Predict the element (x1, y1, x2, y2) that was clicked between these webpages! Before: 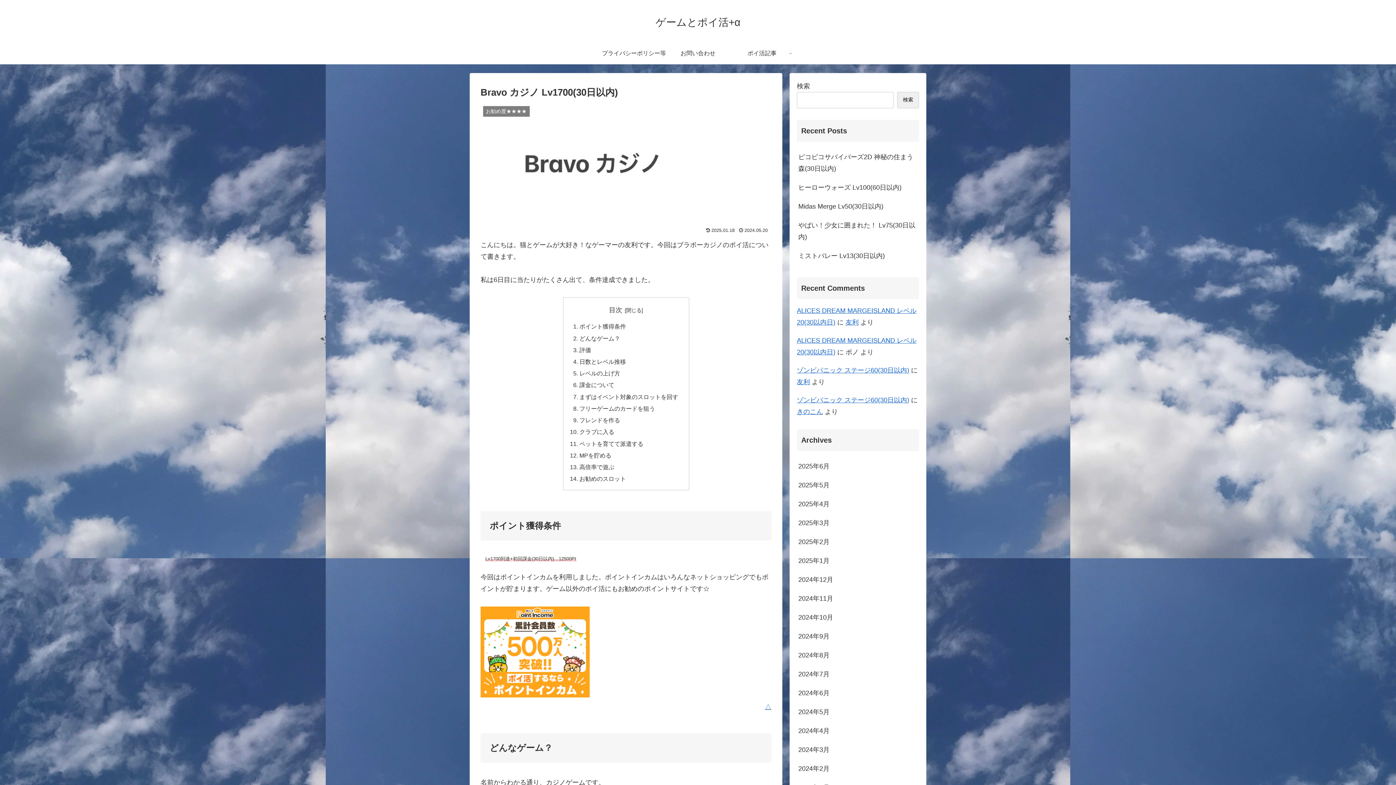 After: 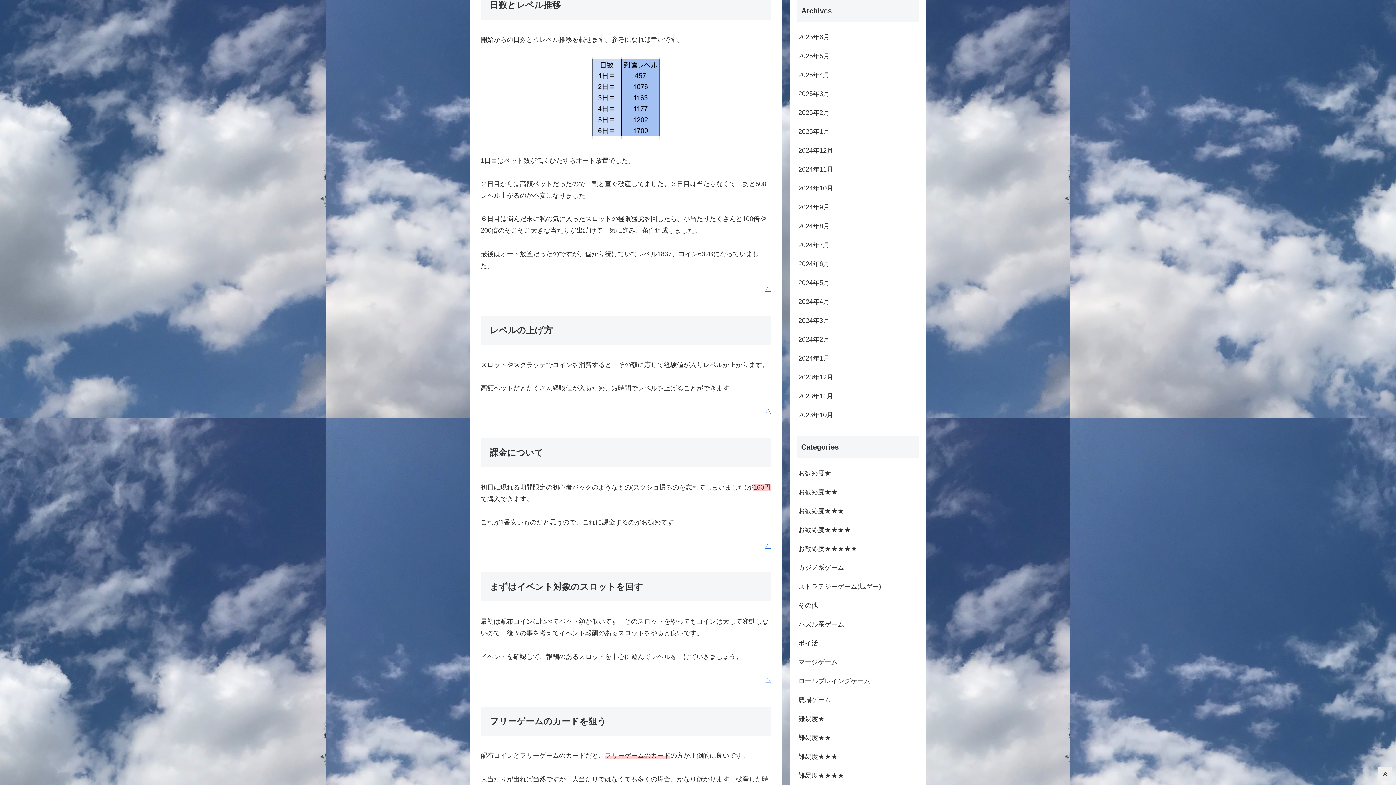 Action: label: 日数とレベル推移 bbox: (579, 358, 626, 365)